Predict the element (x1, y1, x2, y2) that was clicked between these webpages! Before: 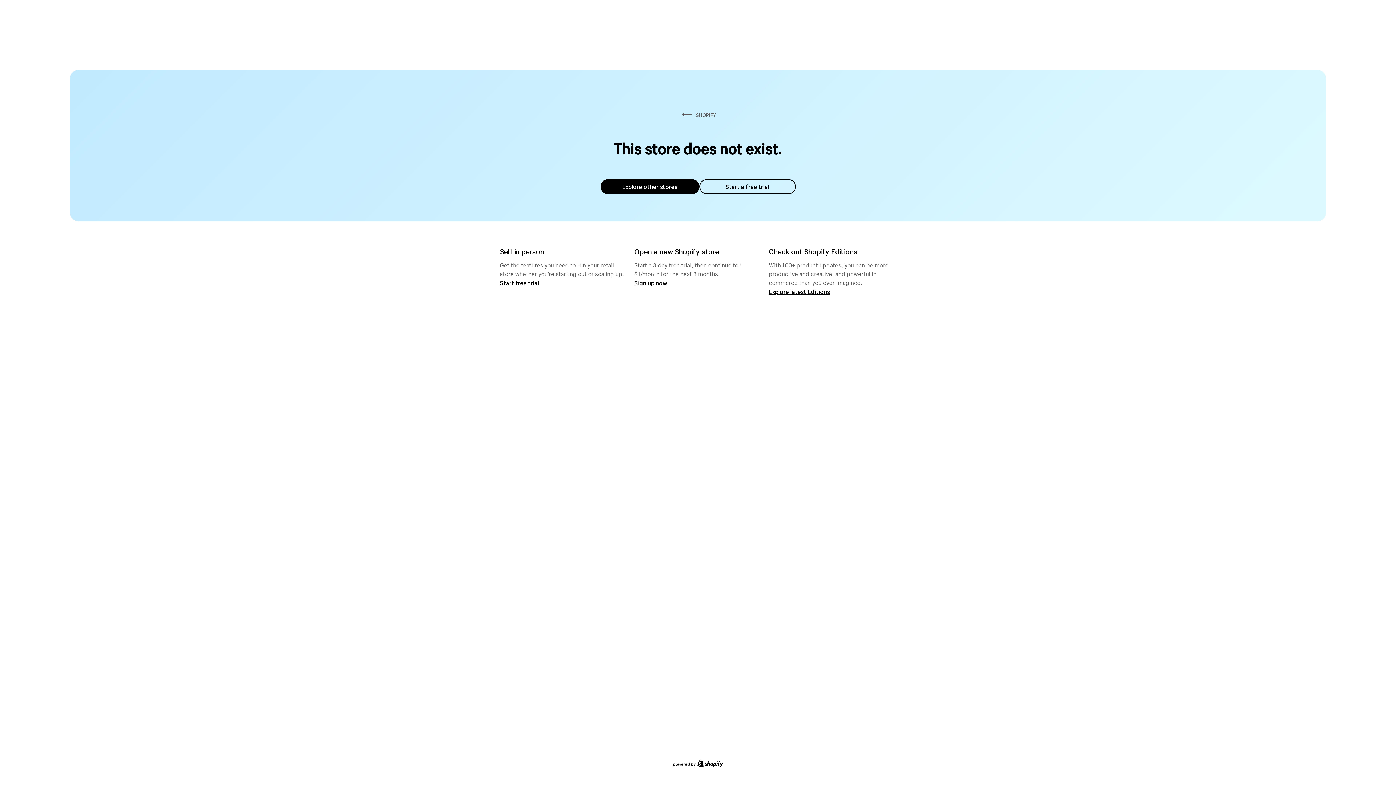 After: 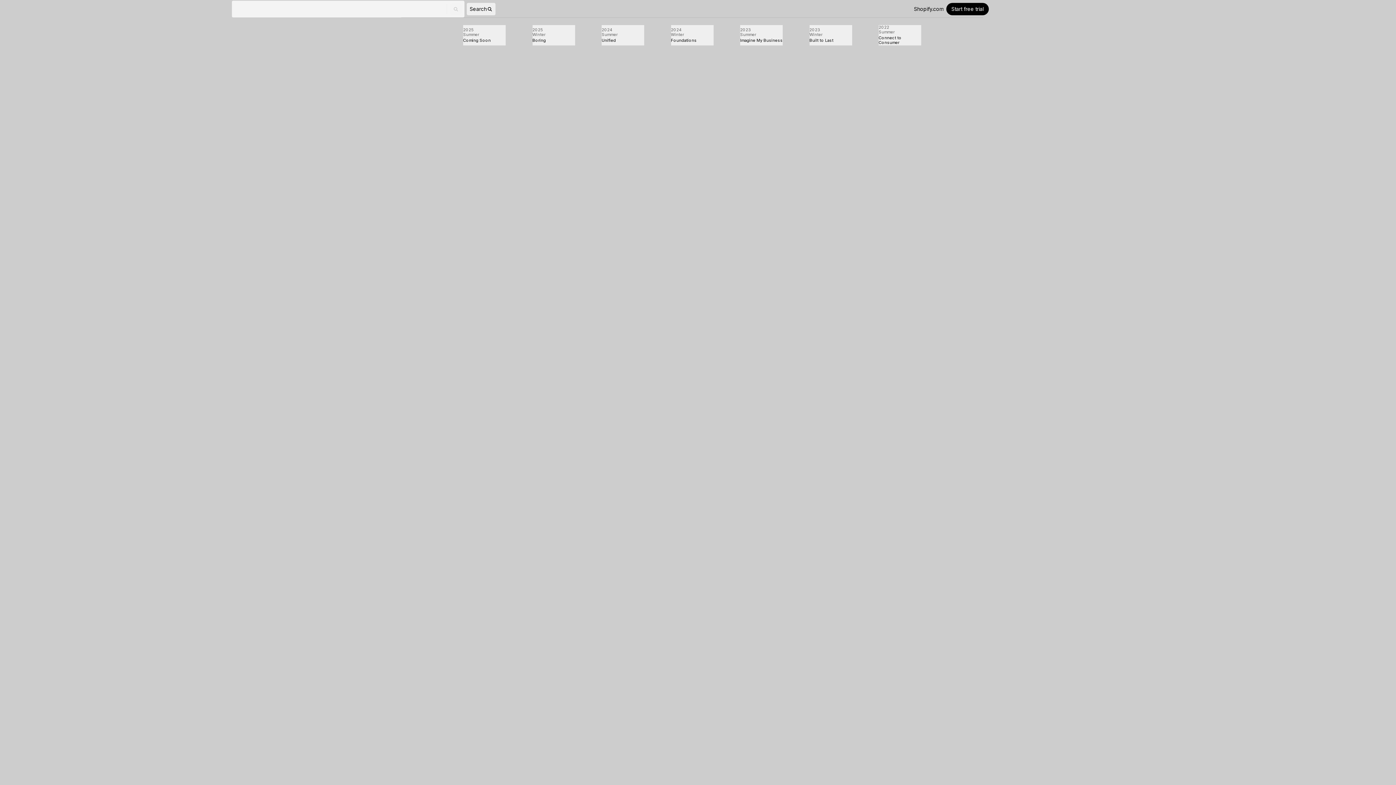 Action: label: Explore latest Editions bbox: (769, 287, 830, 295)